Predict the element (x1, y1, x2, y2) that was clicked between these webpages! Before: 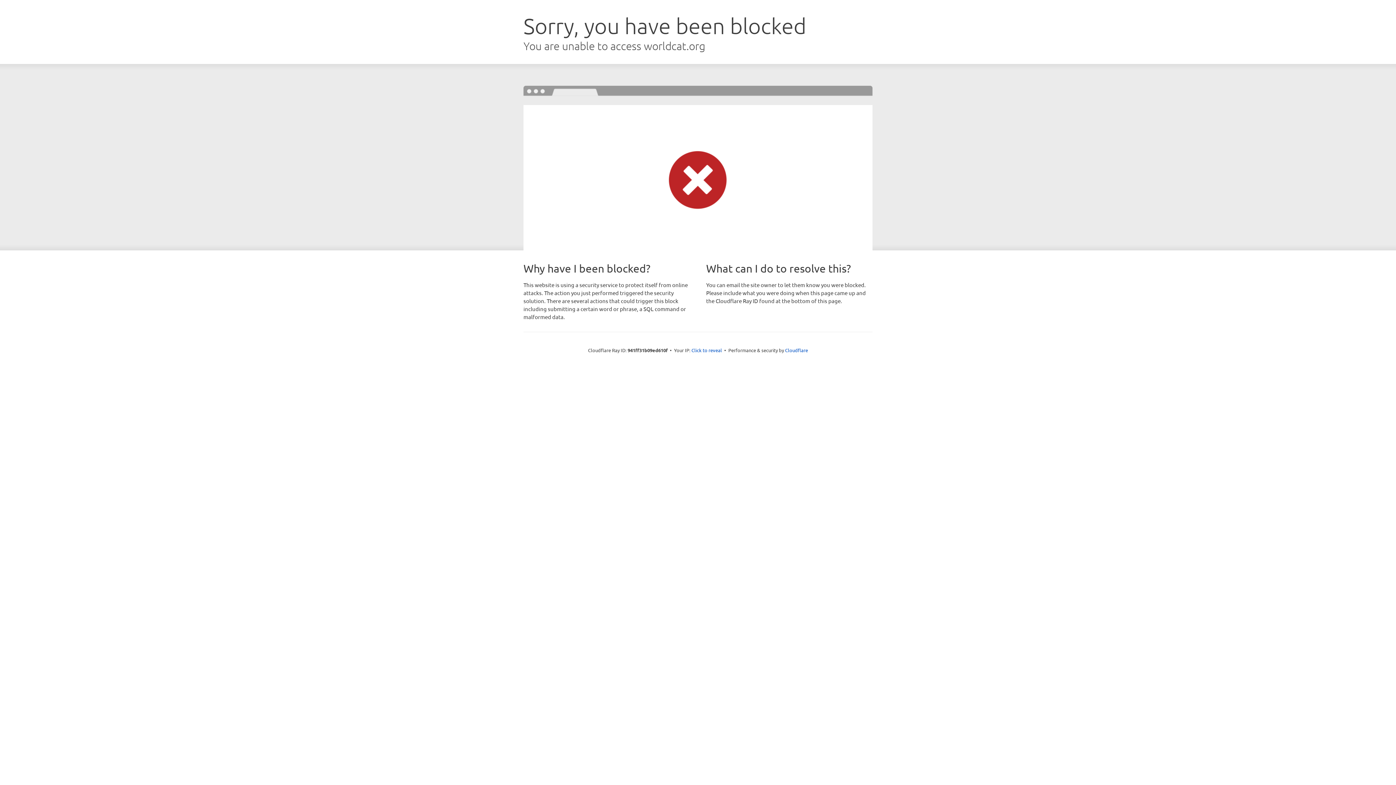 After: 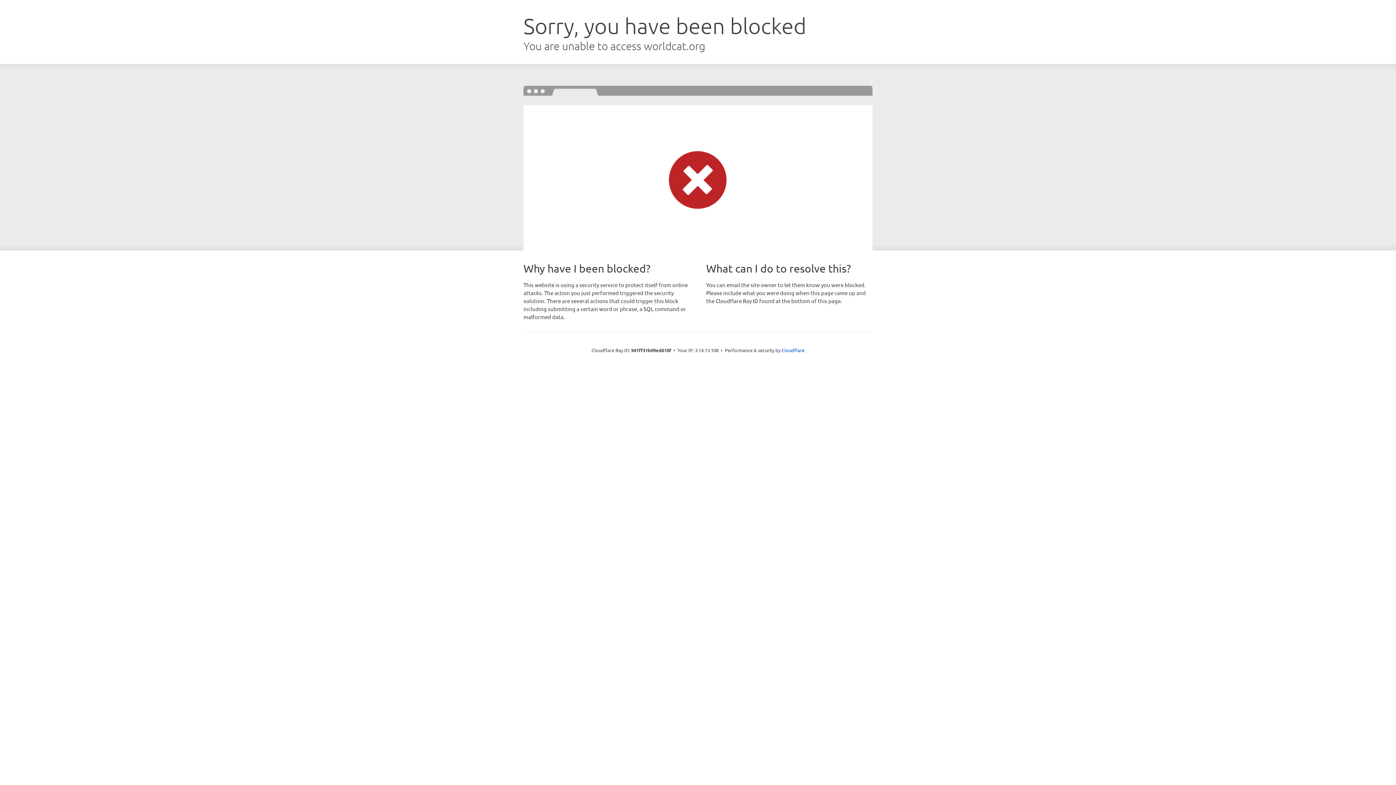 Action: bbox: (691, 346, 722, 353) label: Click to reveal